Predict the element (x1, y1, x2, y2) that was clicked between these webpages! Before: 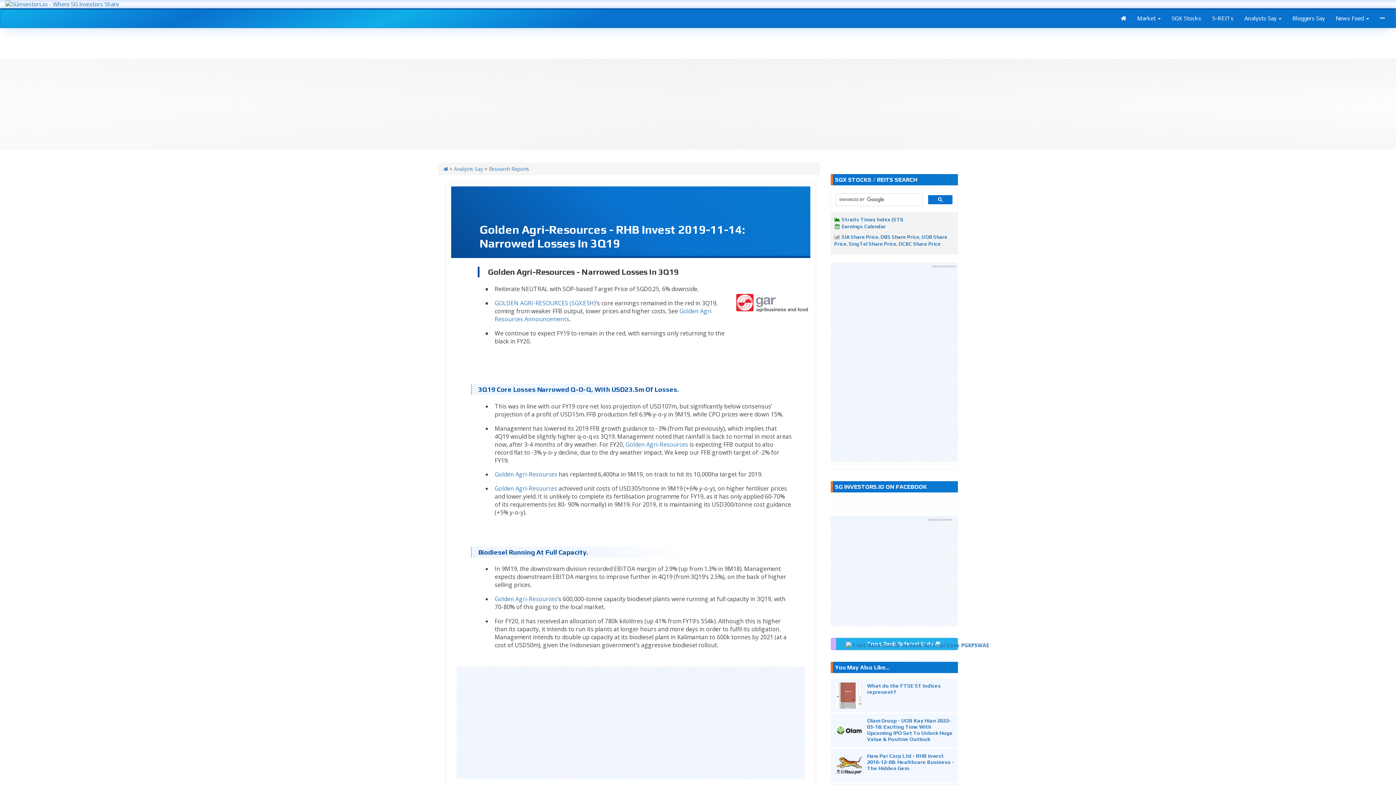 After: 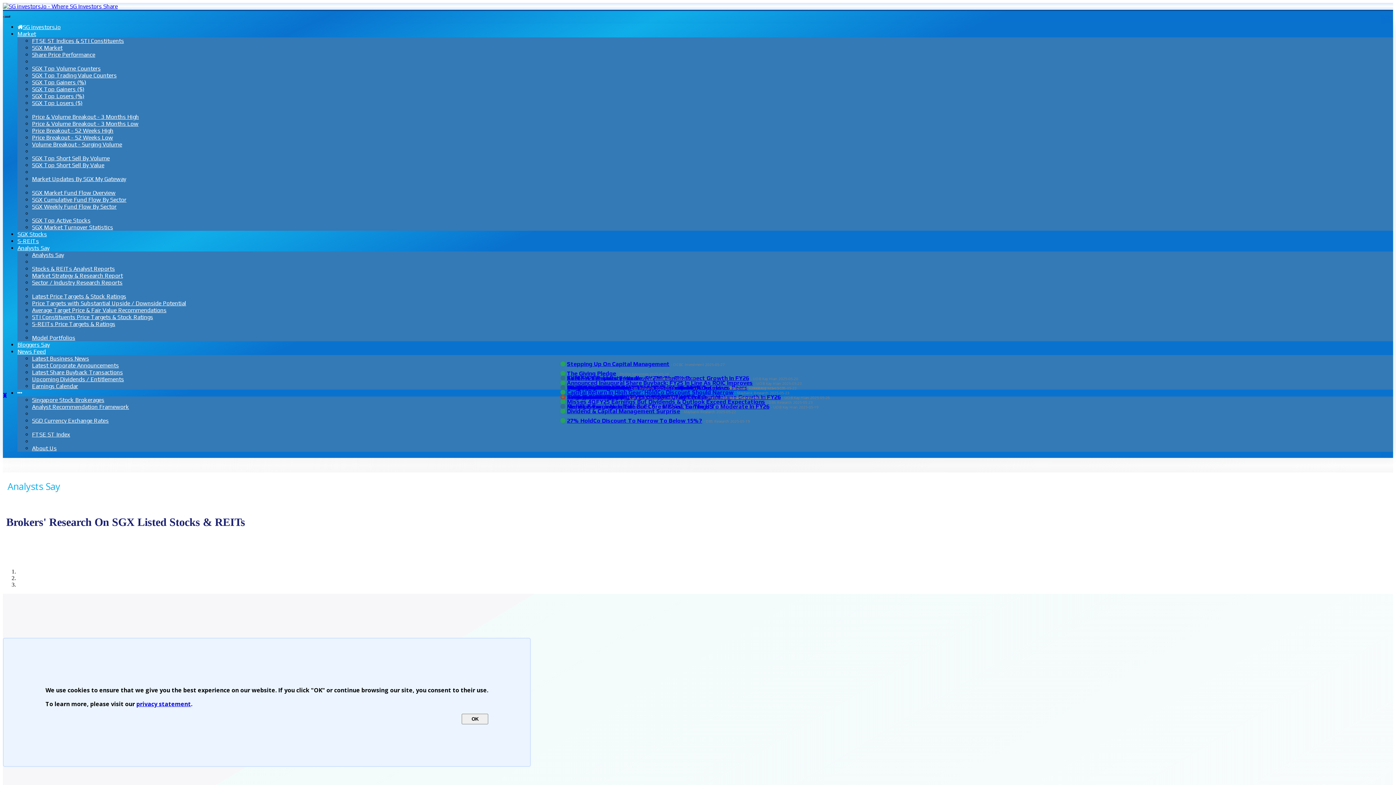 Action: label: Analysts Say bbox: (454, 165, 483, 172)